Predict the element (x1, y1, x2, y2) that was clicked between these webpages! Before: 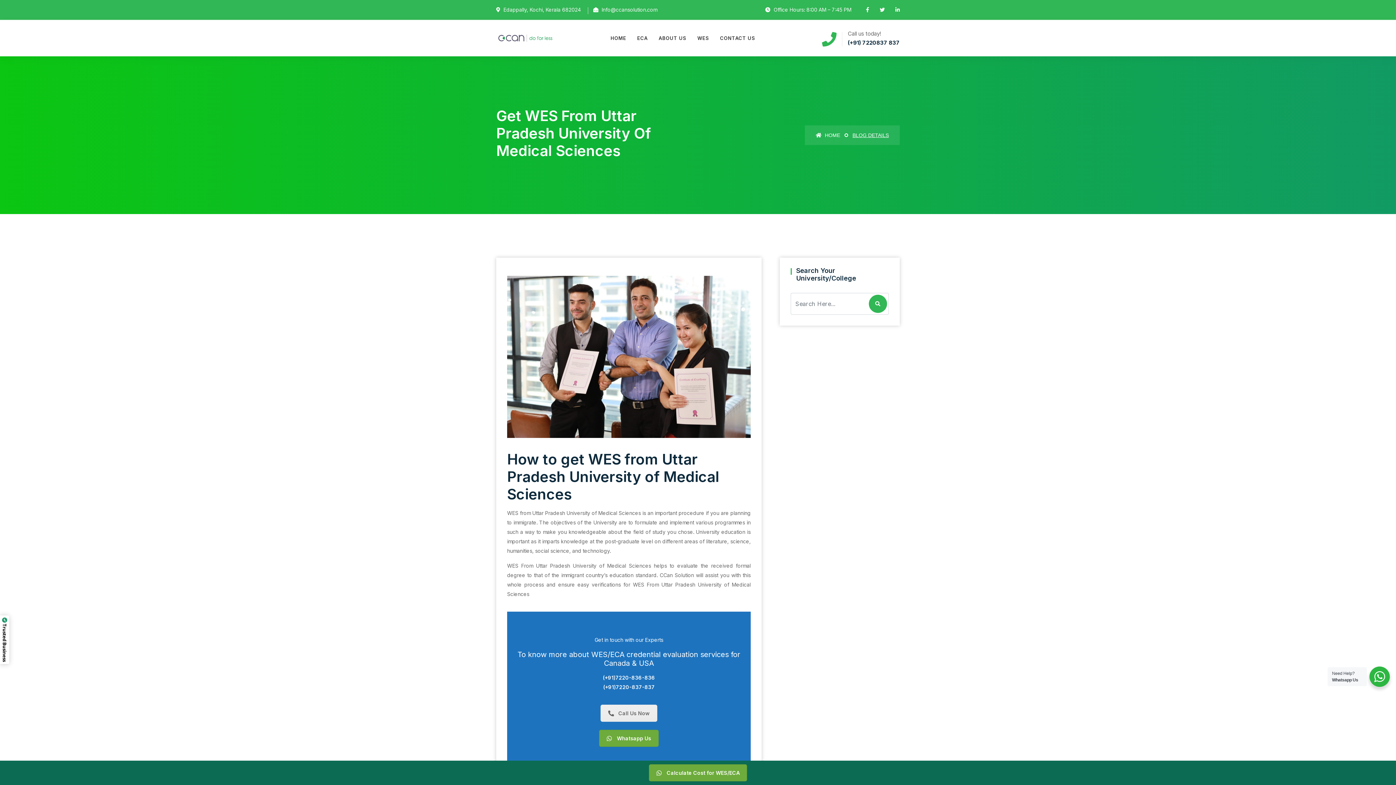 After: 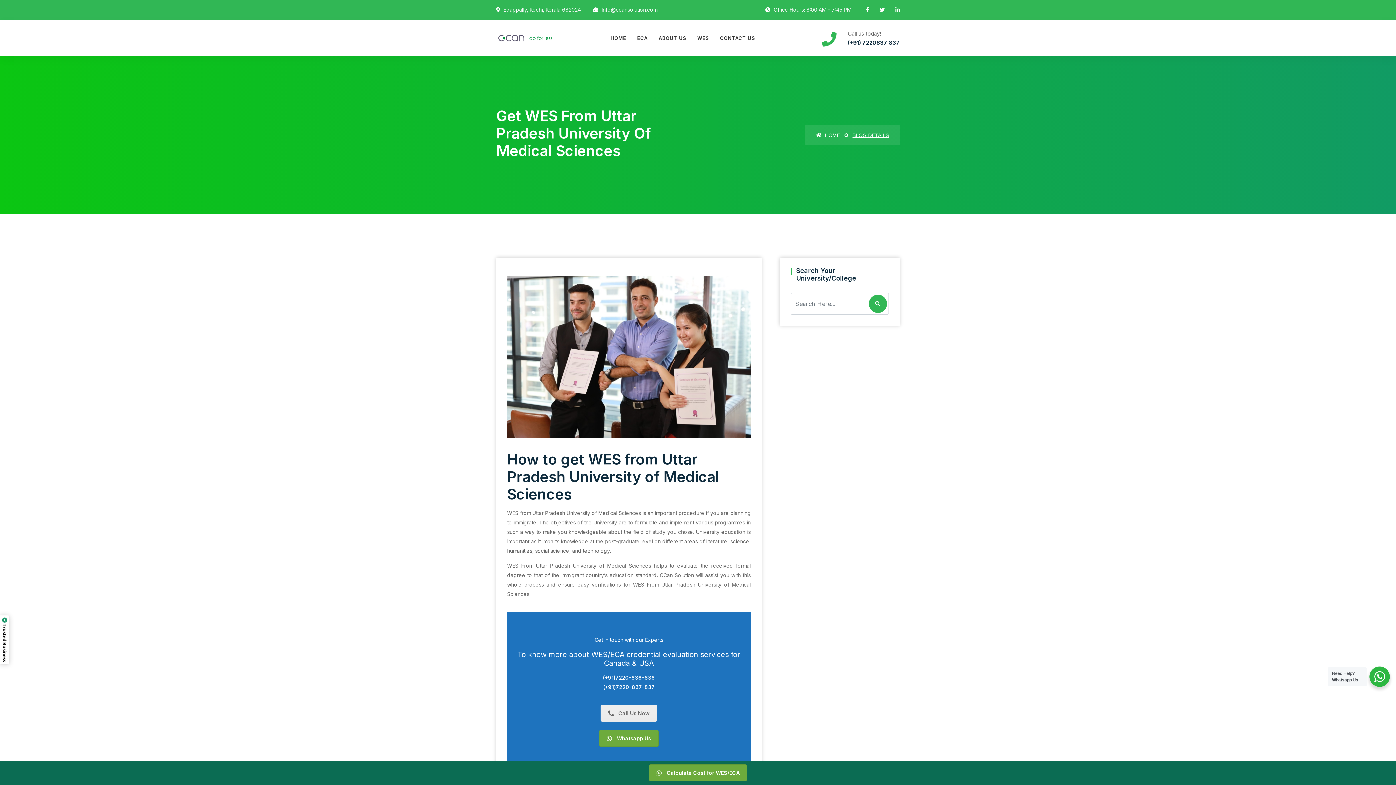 Action: bbox: (603, 684, 654, 690) label: (+91)7220-837-837